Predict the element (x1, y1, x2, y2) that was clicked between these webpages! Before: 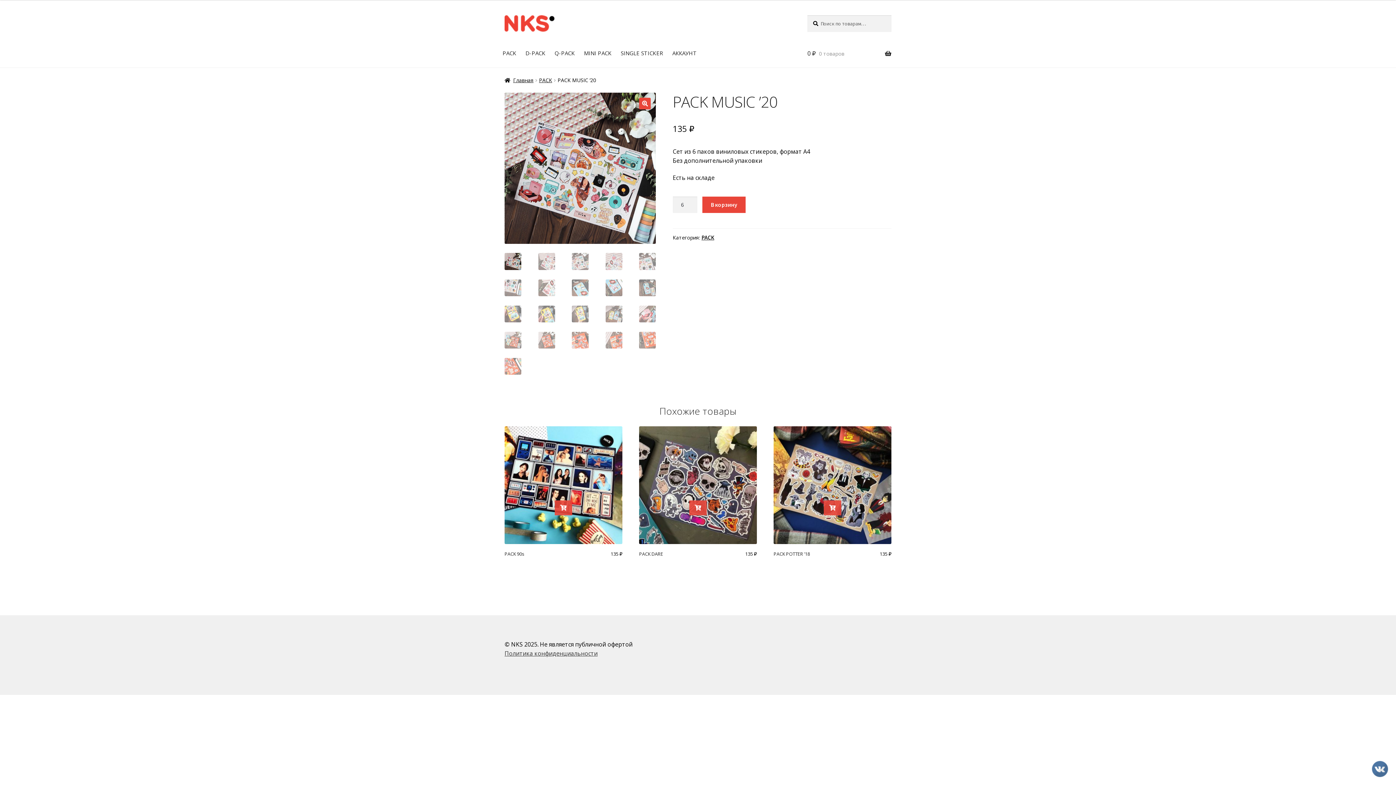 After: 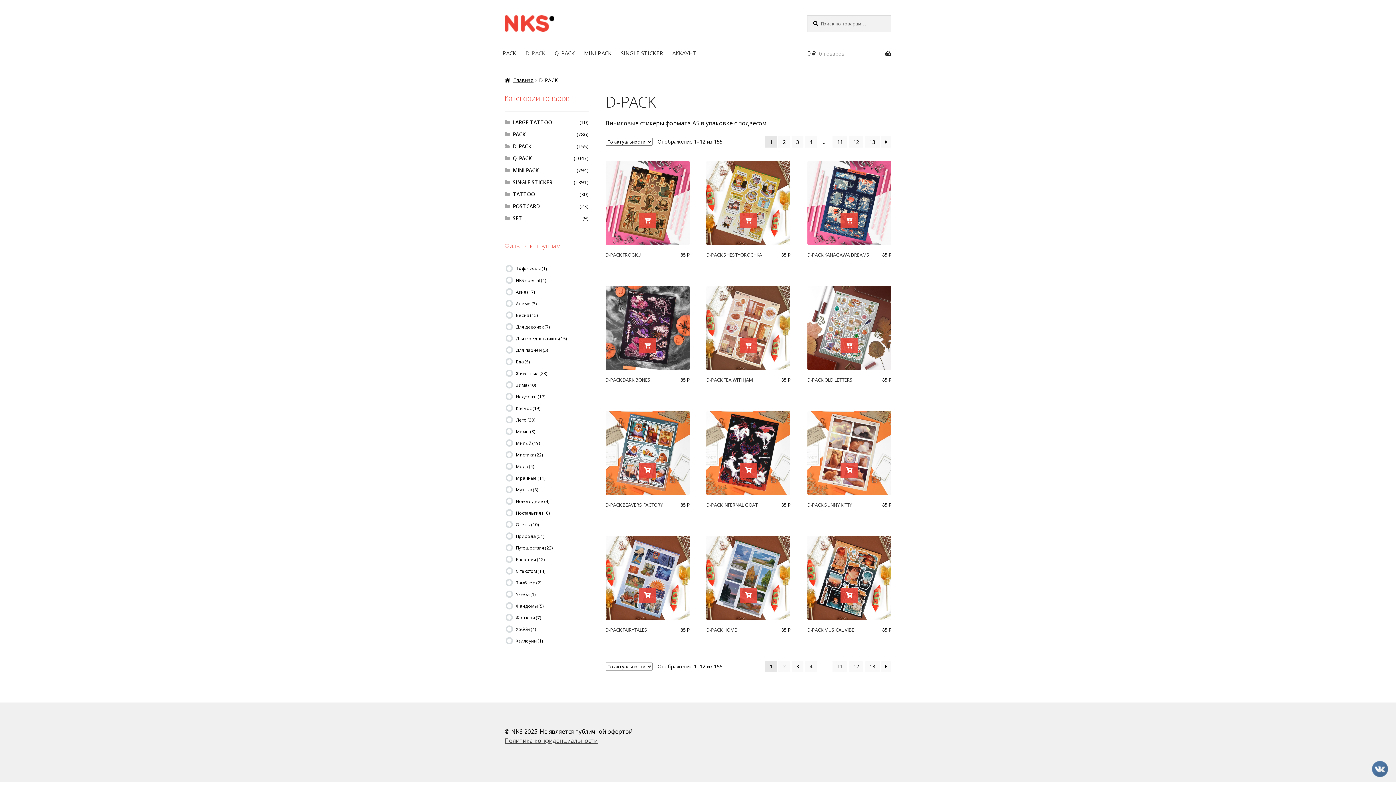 Action: label: D-PACK bbox: (521, 39, 549, 66)